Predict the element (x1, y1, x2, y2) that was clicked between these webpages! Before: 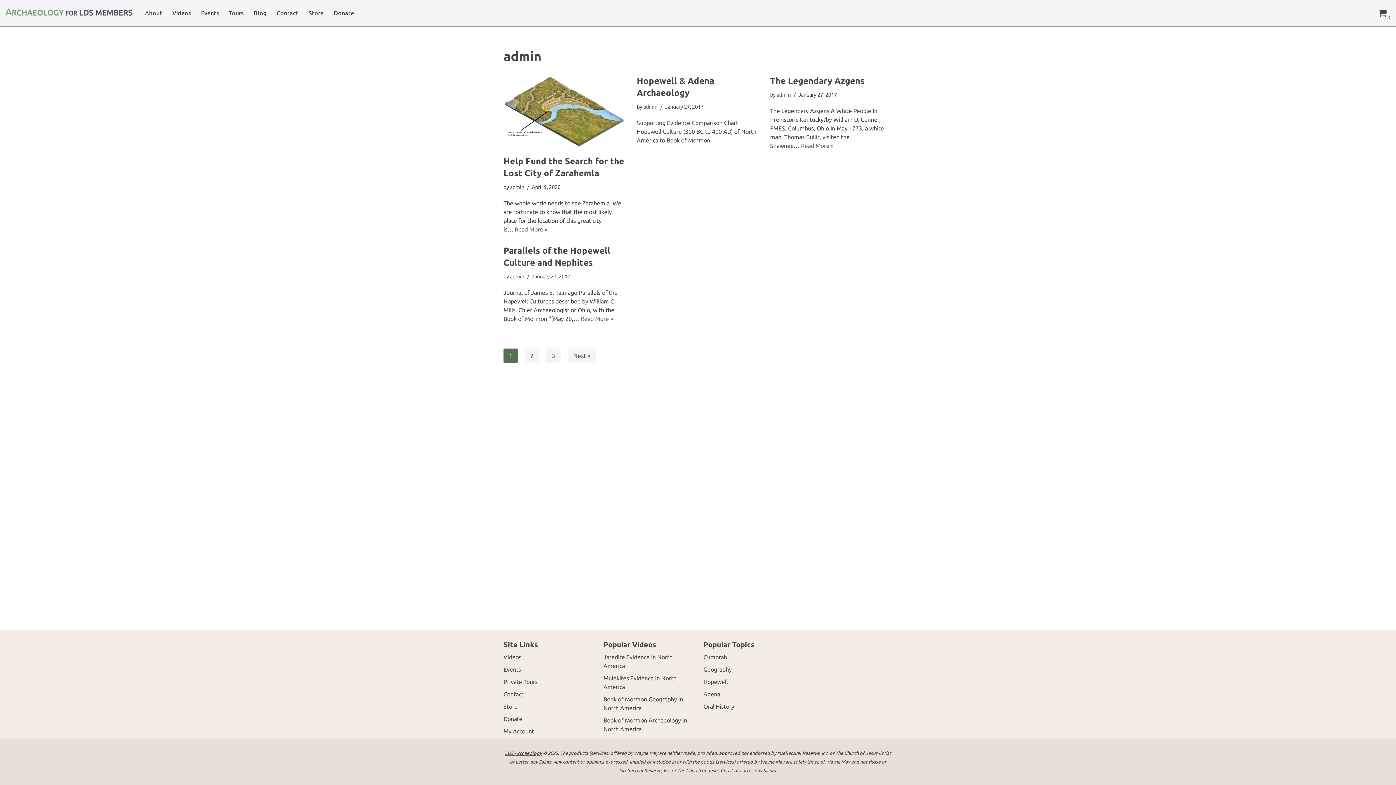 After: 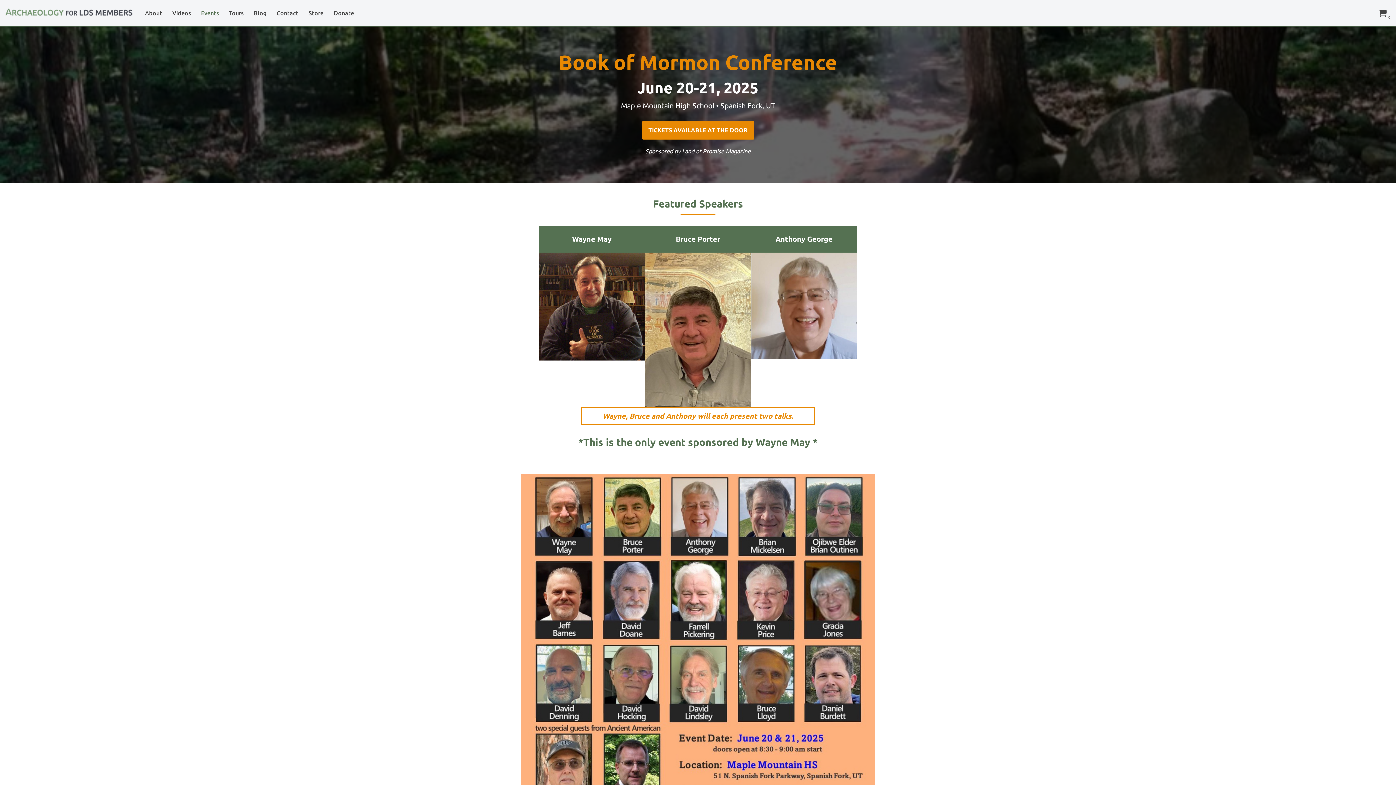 Action: bbox: (201, 8, 218, 17) label: Events